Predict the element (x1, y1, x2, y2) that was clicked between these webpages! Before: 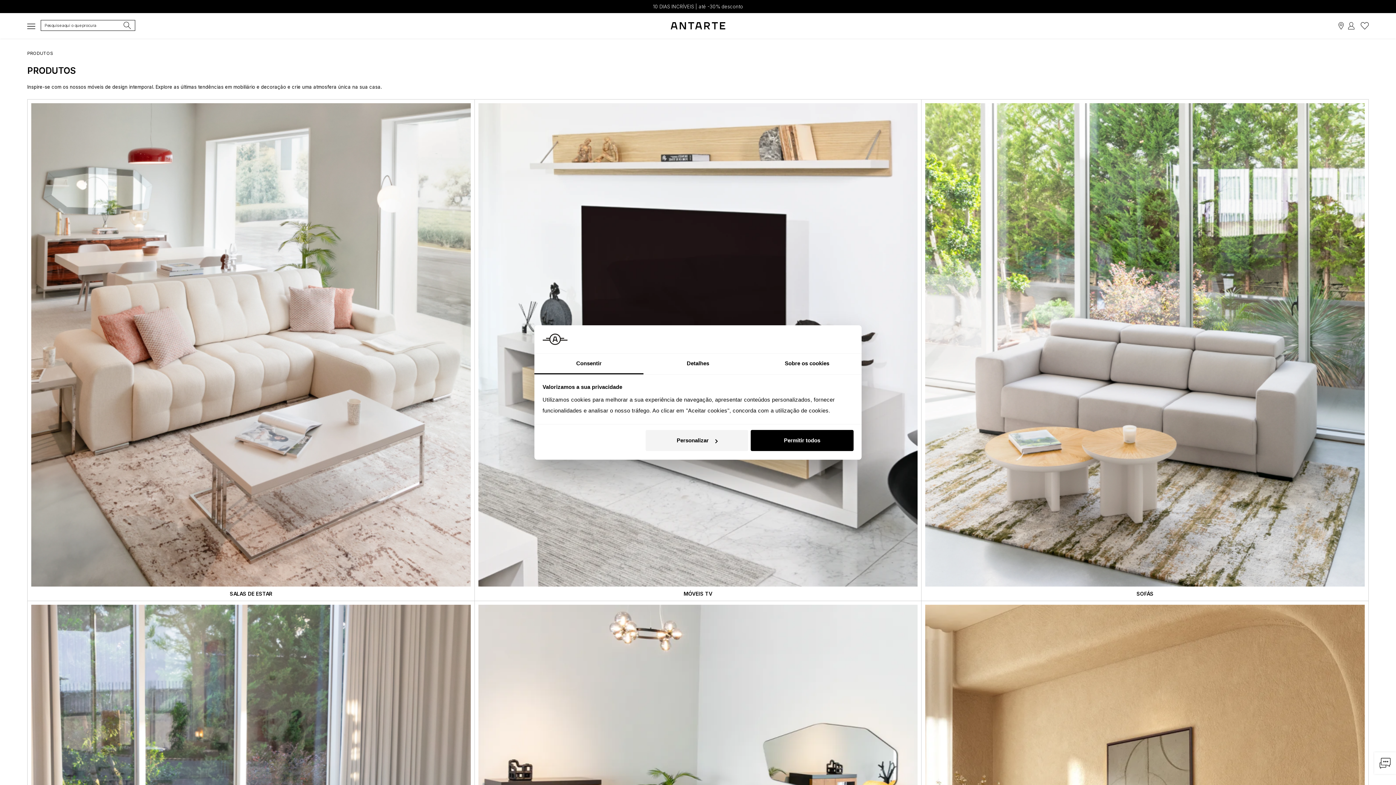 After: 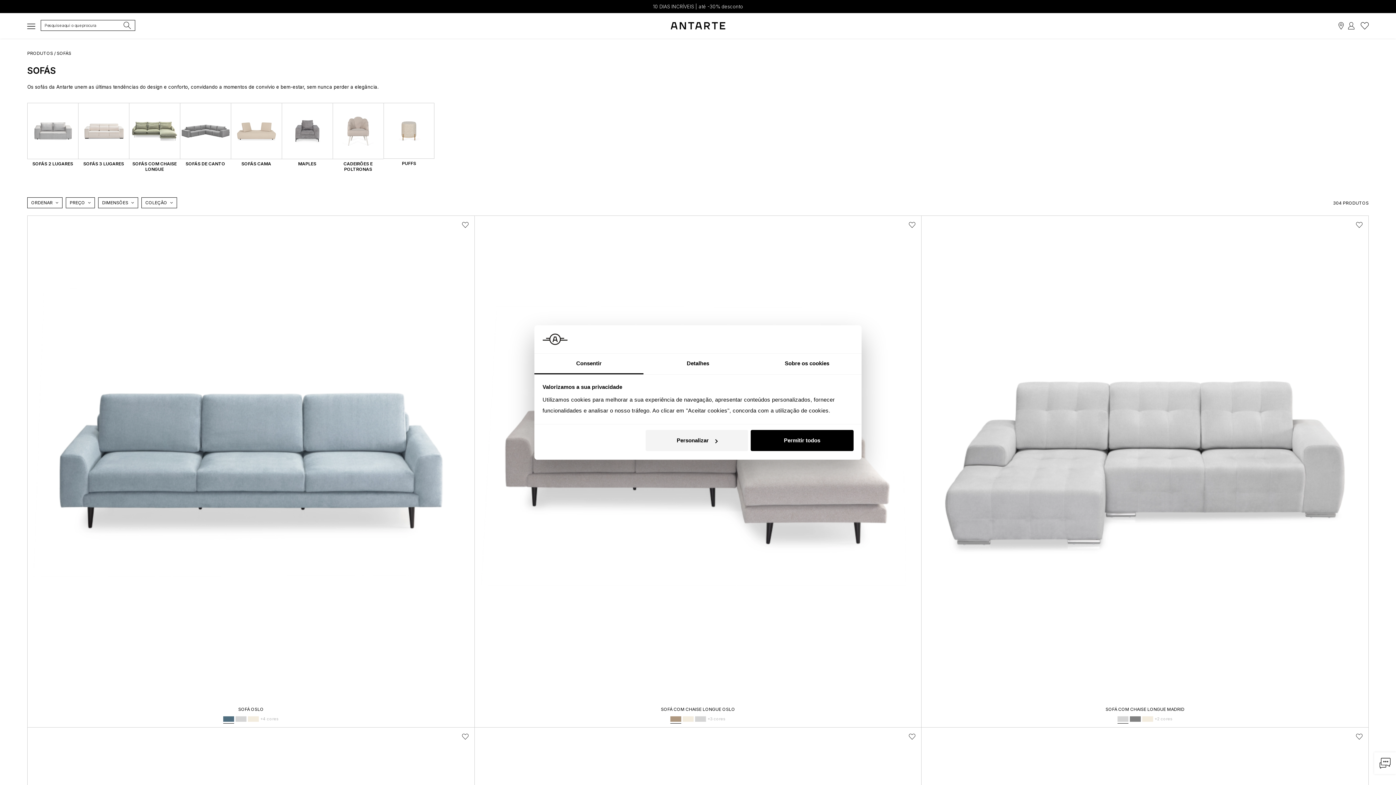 Action: bbox: (925, 103, 1365, 586)